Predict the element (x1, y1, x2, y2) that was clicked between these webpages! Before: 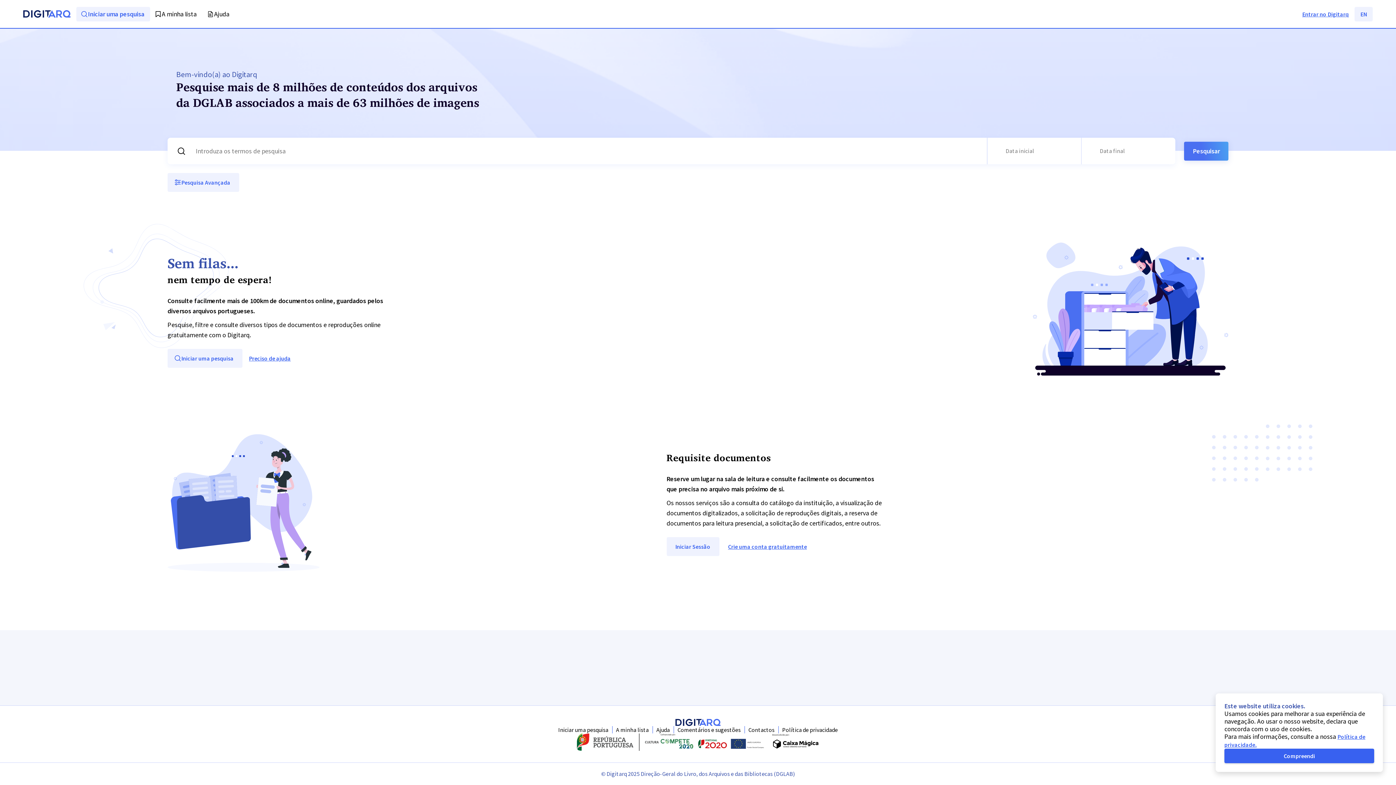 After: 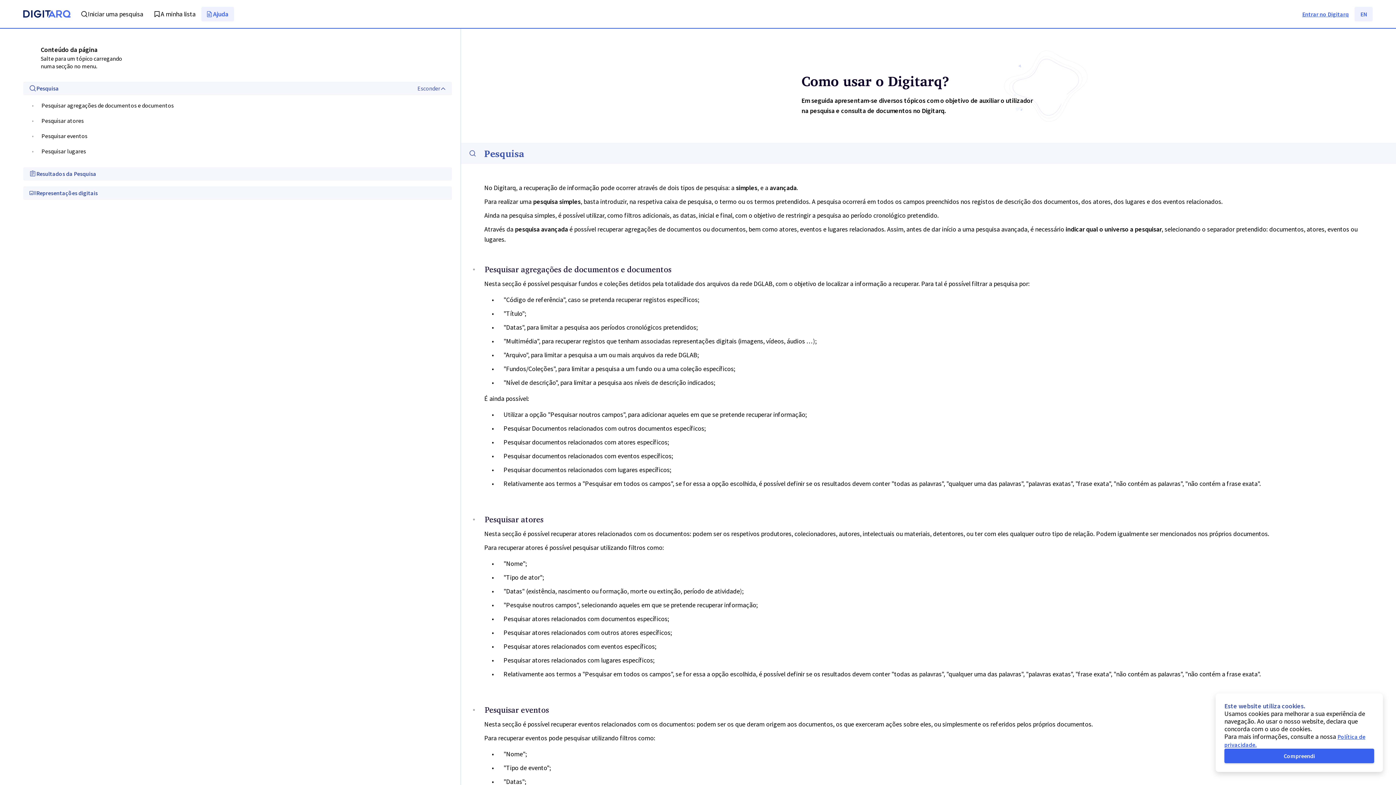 Action: bbox: (242, 349, 299, 368) label: Preciso de ajuda